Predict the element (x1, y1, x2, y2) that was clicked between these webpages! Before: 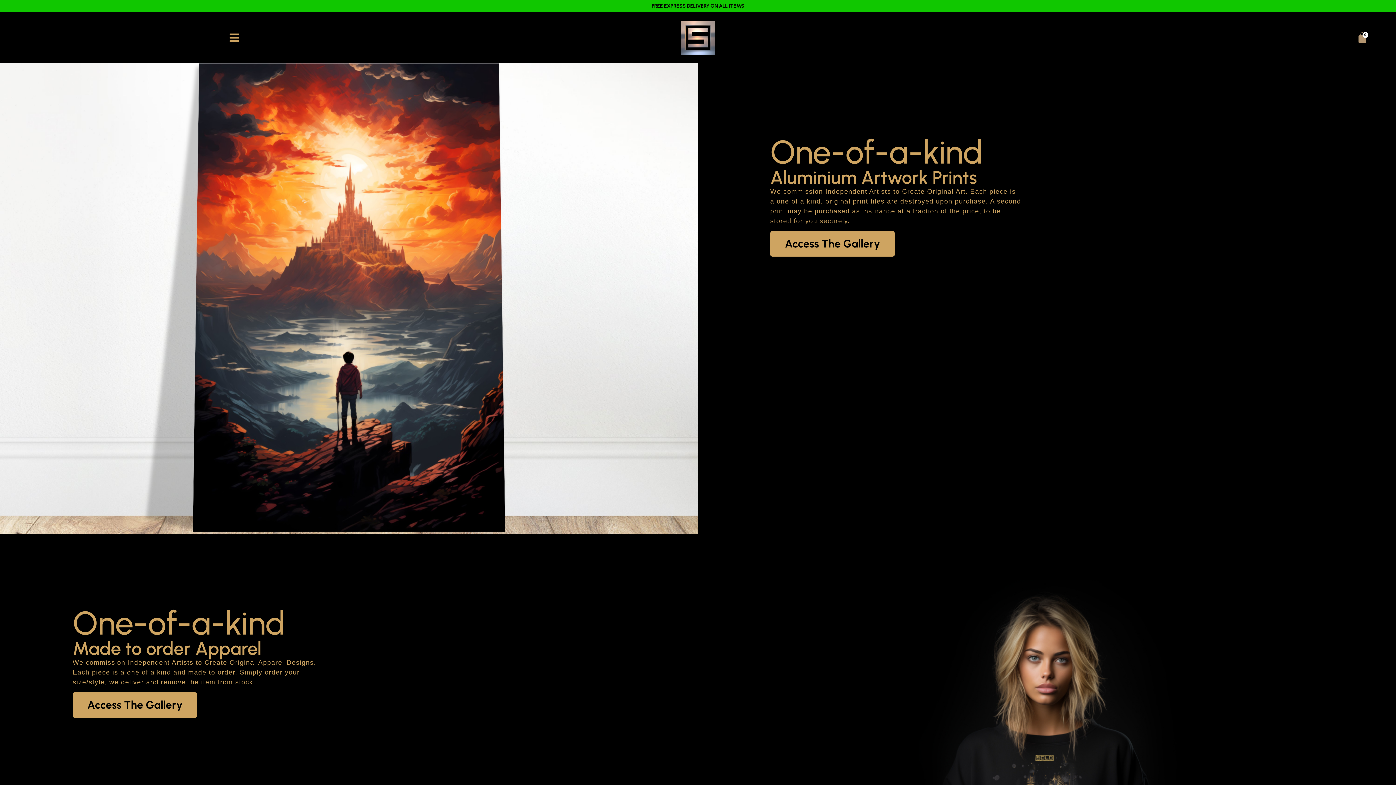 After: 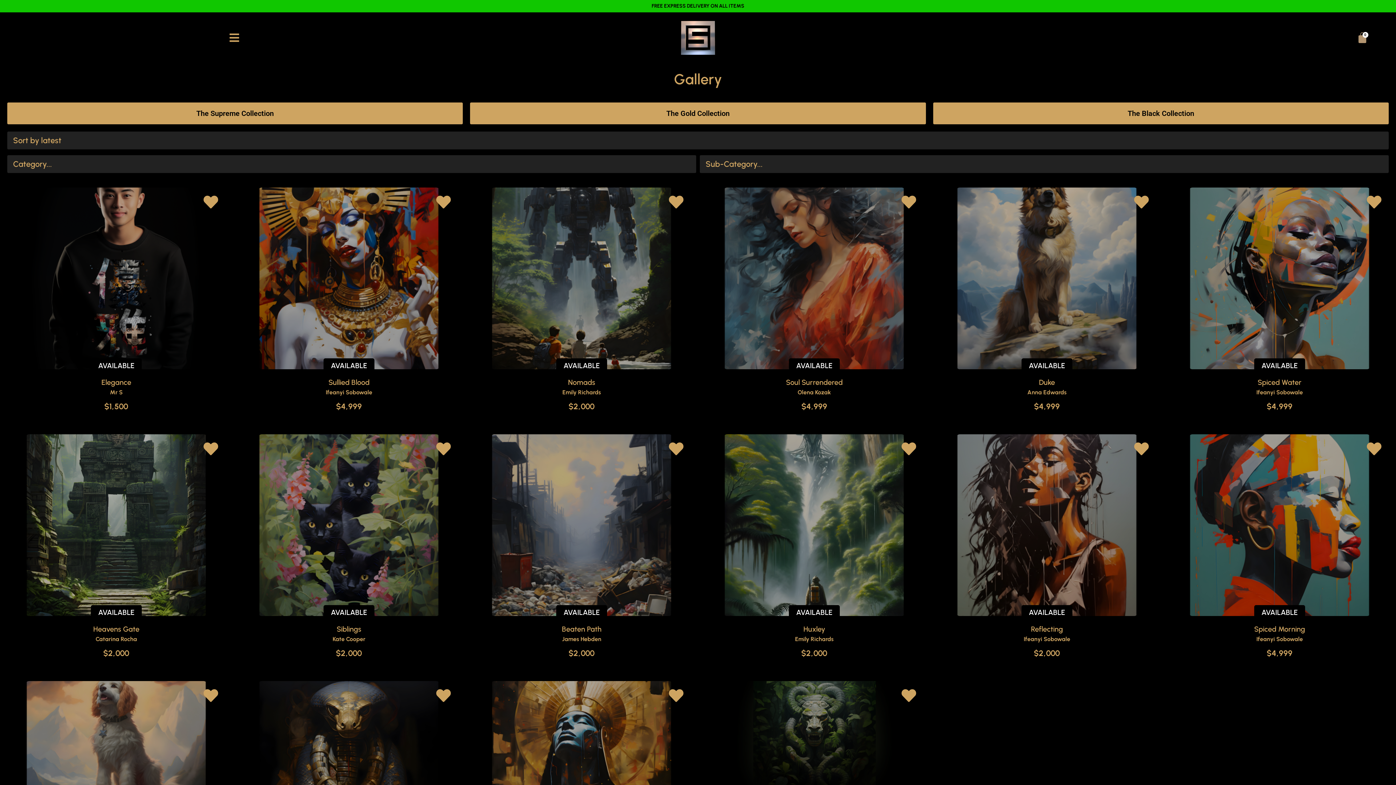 Action: bbox: (72, 692, 197, 718) label: Access The Gallery